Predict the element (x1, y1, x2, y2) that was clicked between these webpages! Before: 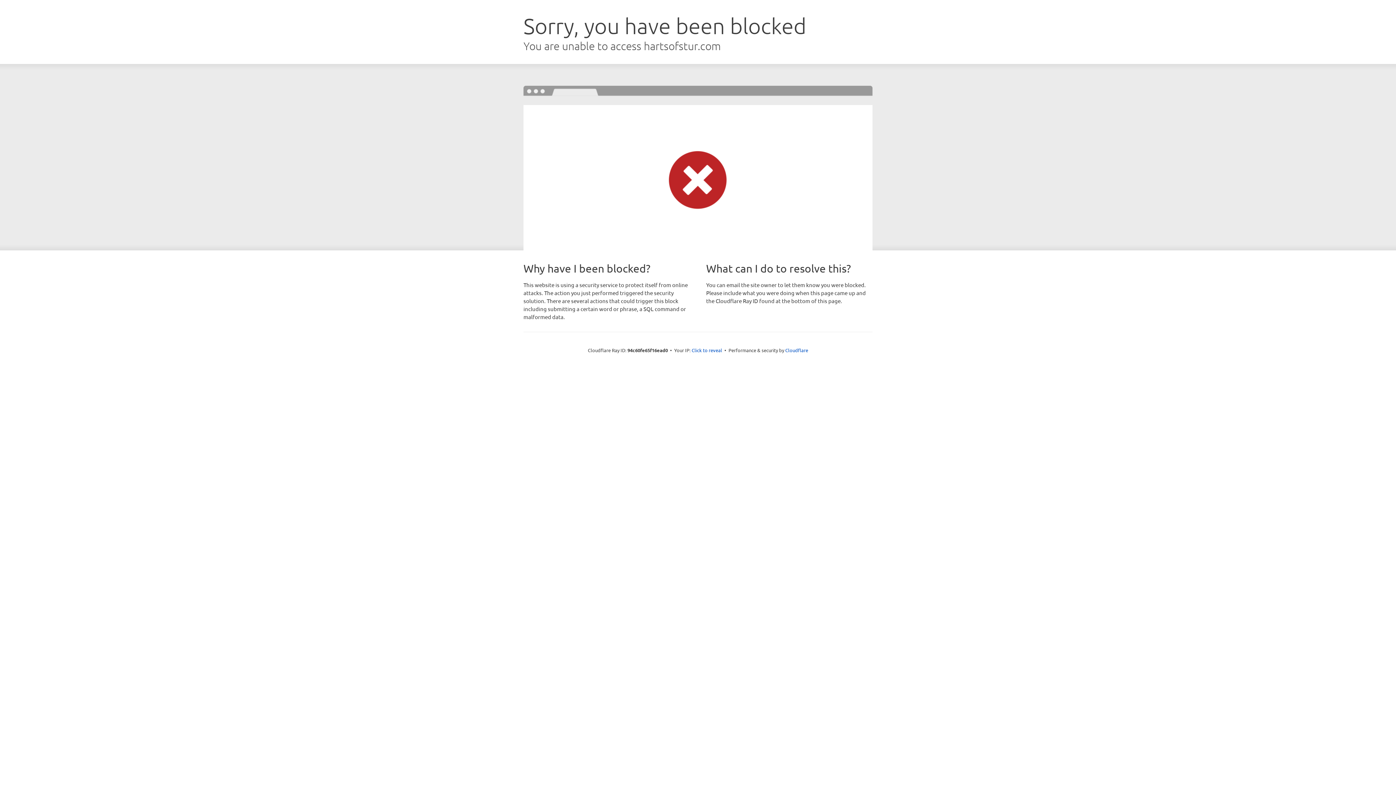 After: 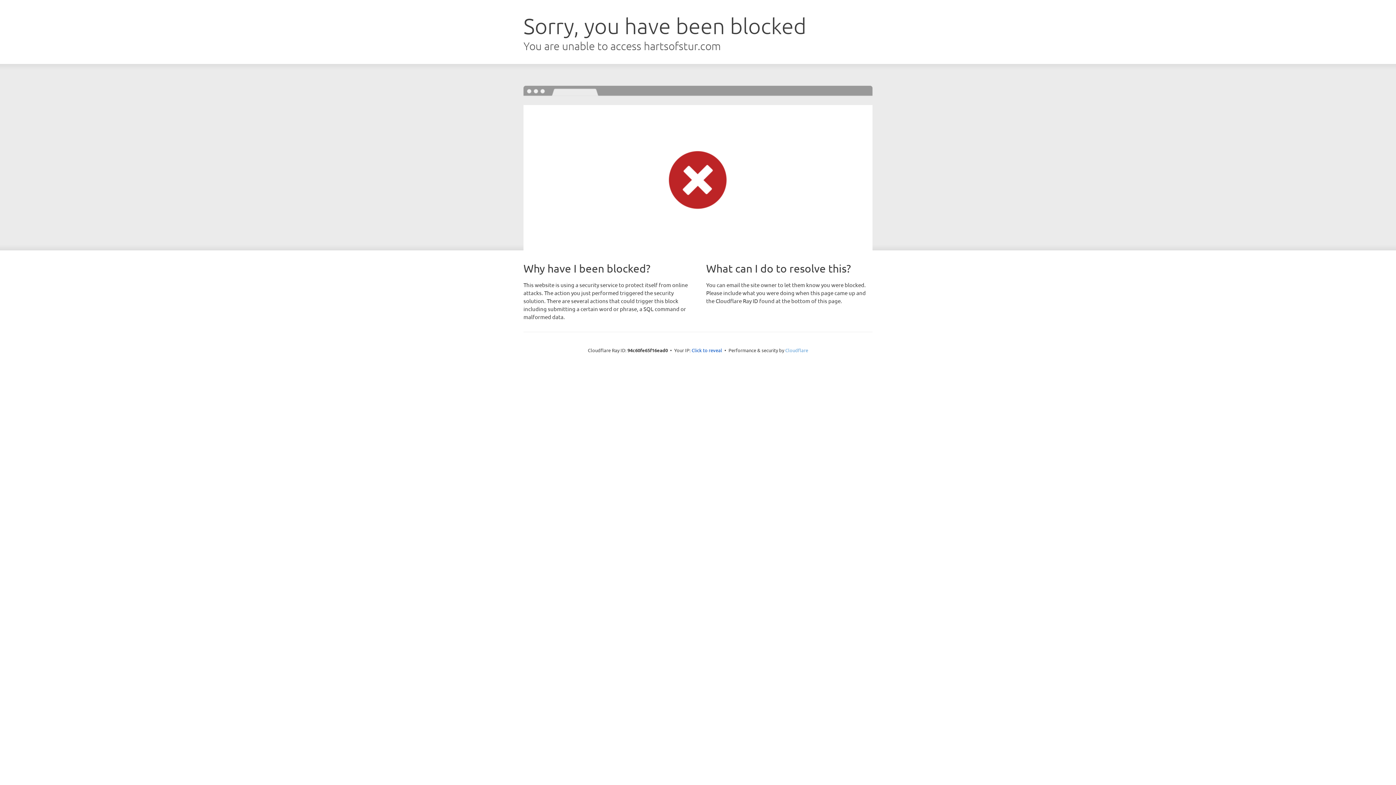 Action: label: Cloudflare bbox: (785, 347, 808, 353)